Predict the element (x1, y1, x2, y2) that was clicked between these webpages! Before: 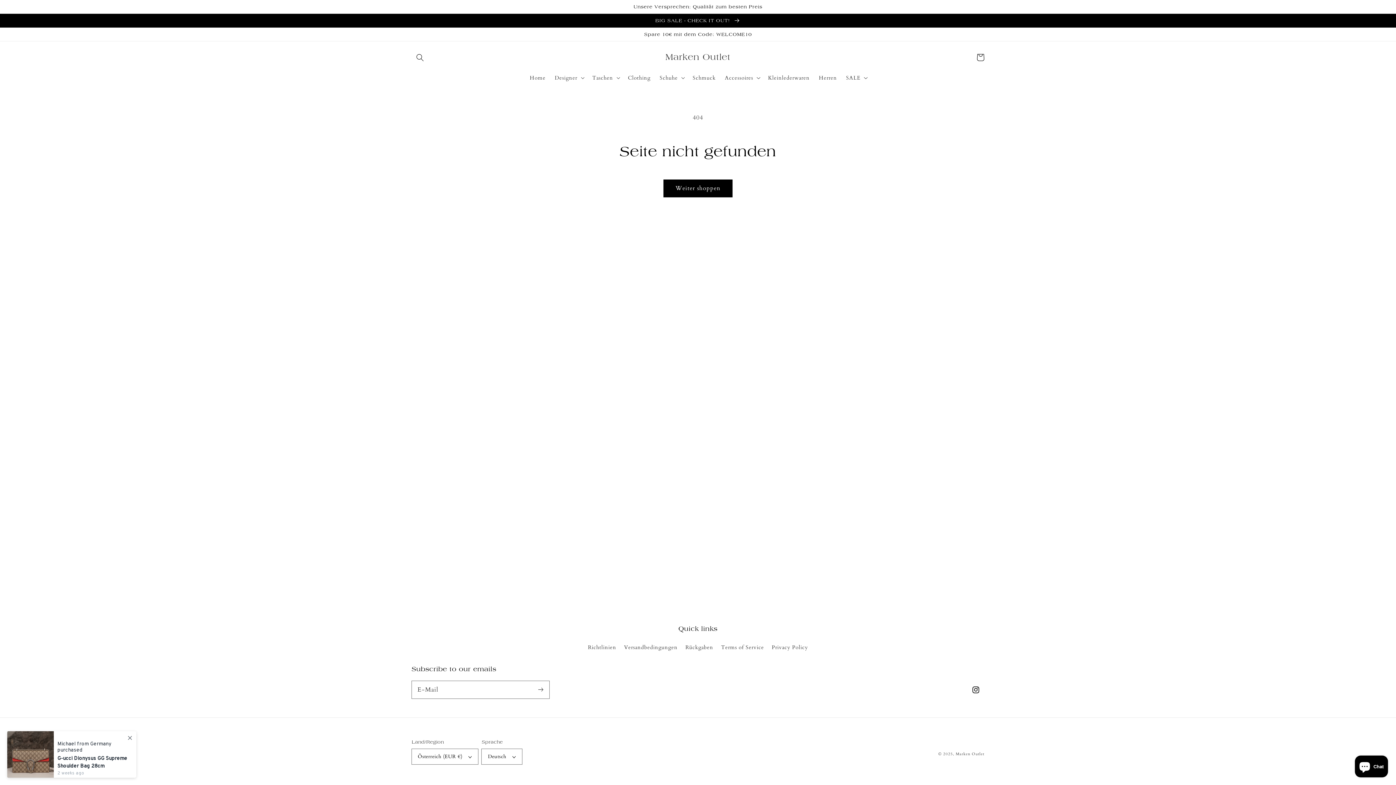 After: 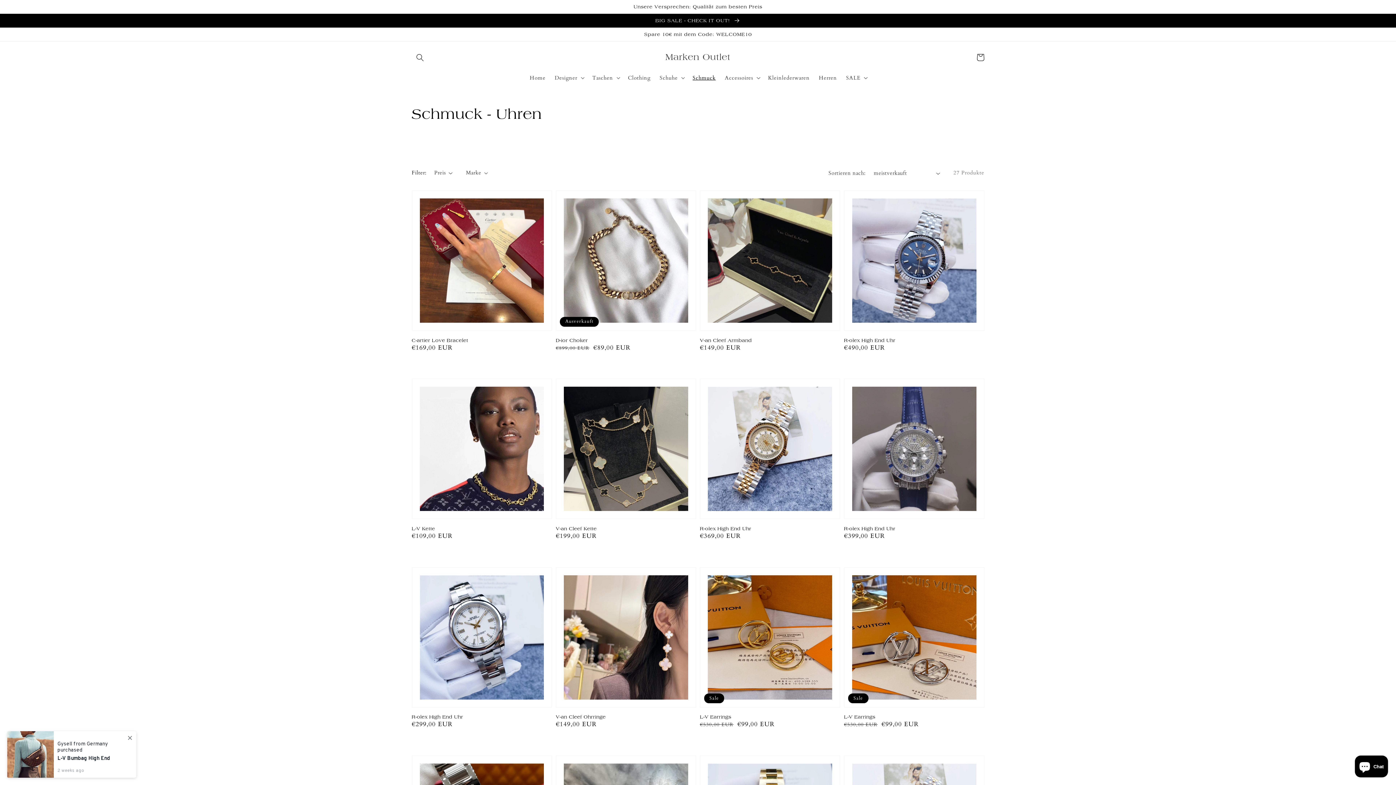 Action: bbox: (688, 69, 720, 85) label: Schmuck